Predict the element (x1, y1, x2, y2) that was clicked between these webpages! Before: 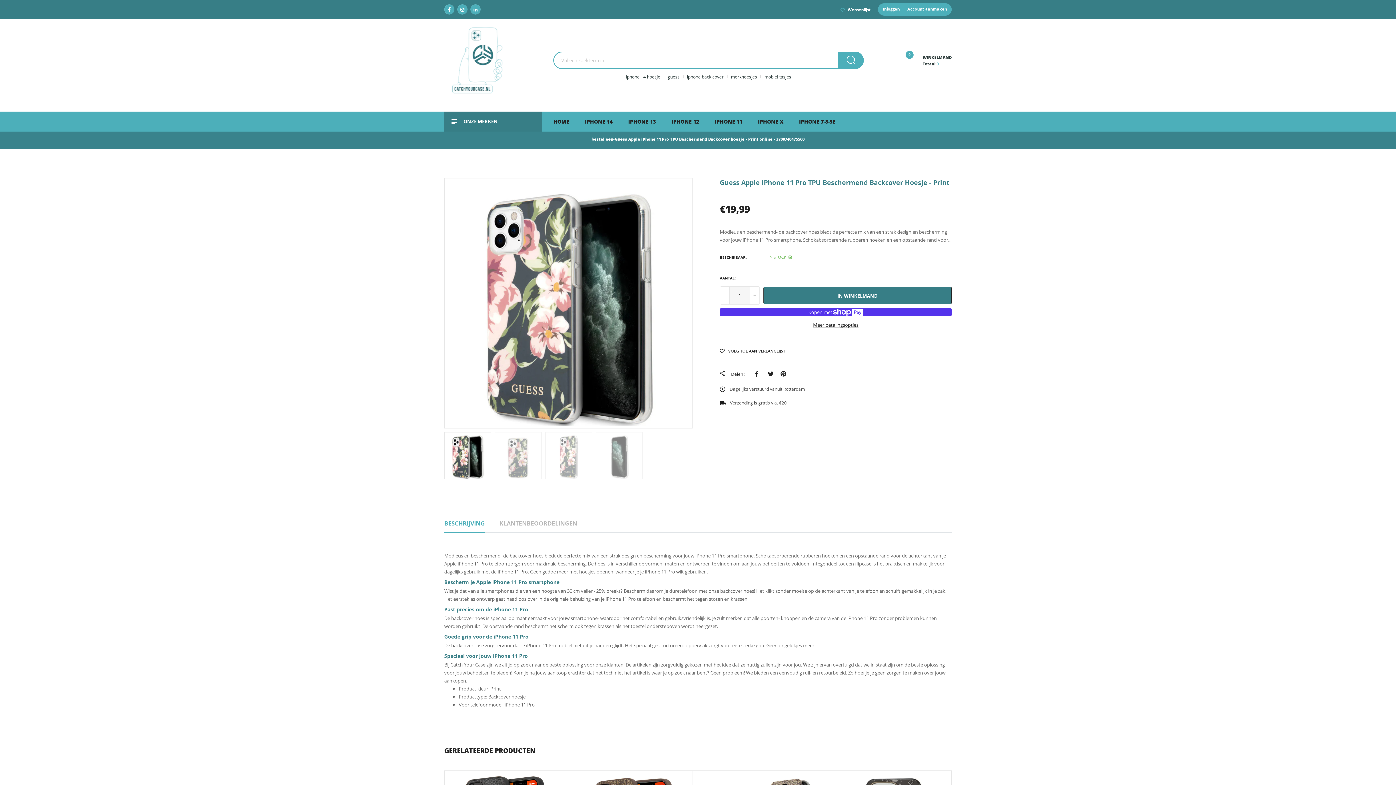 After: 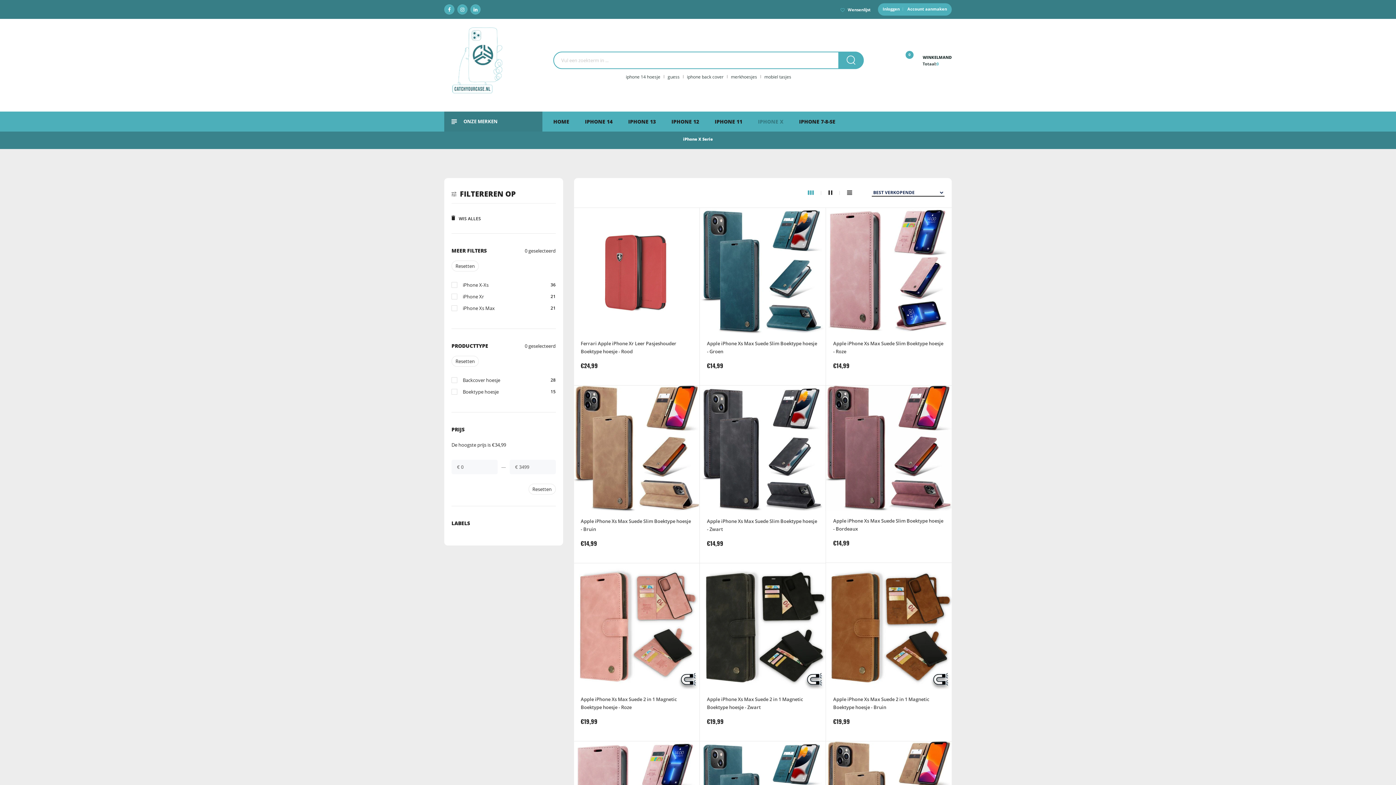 Action: label: IPHONE X bbox: (758, 111, 783, 131)